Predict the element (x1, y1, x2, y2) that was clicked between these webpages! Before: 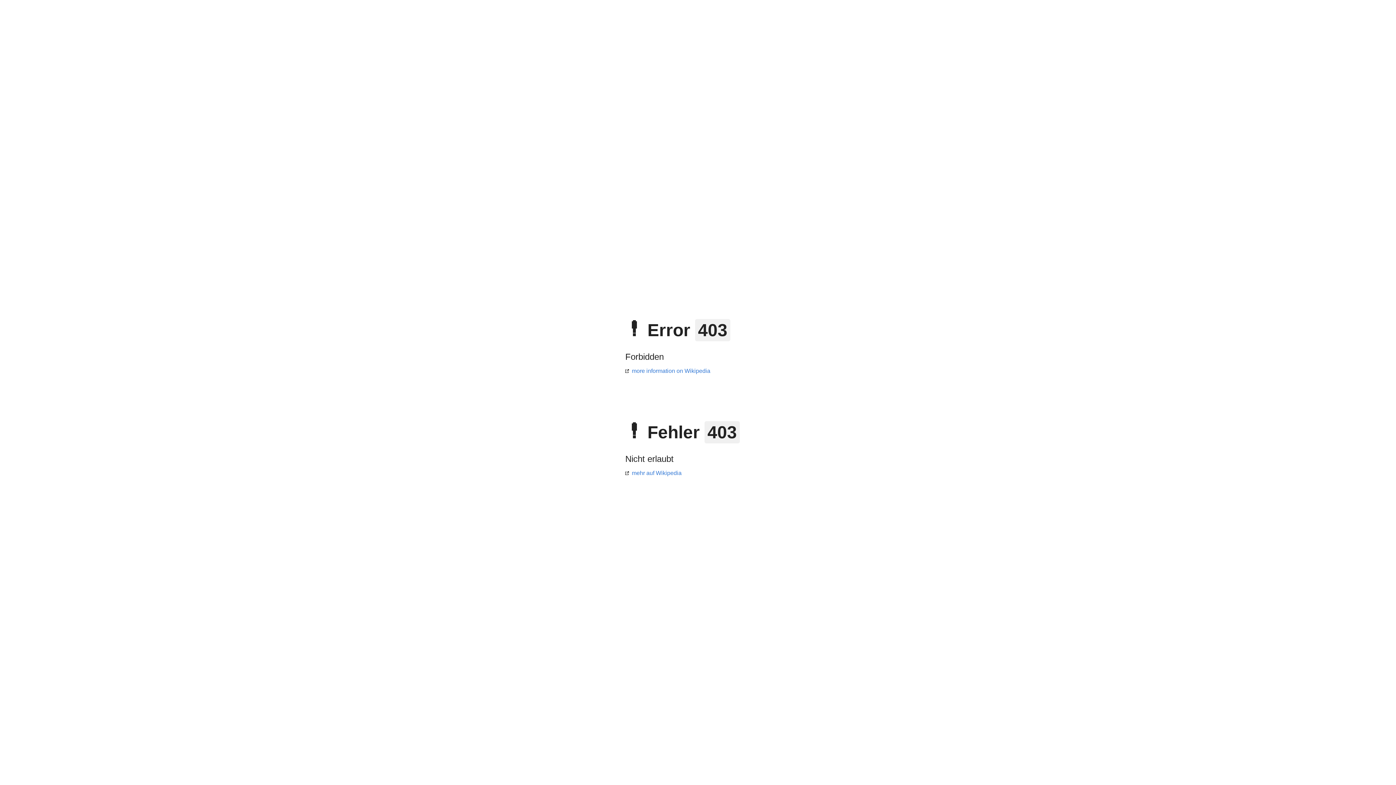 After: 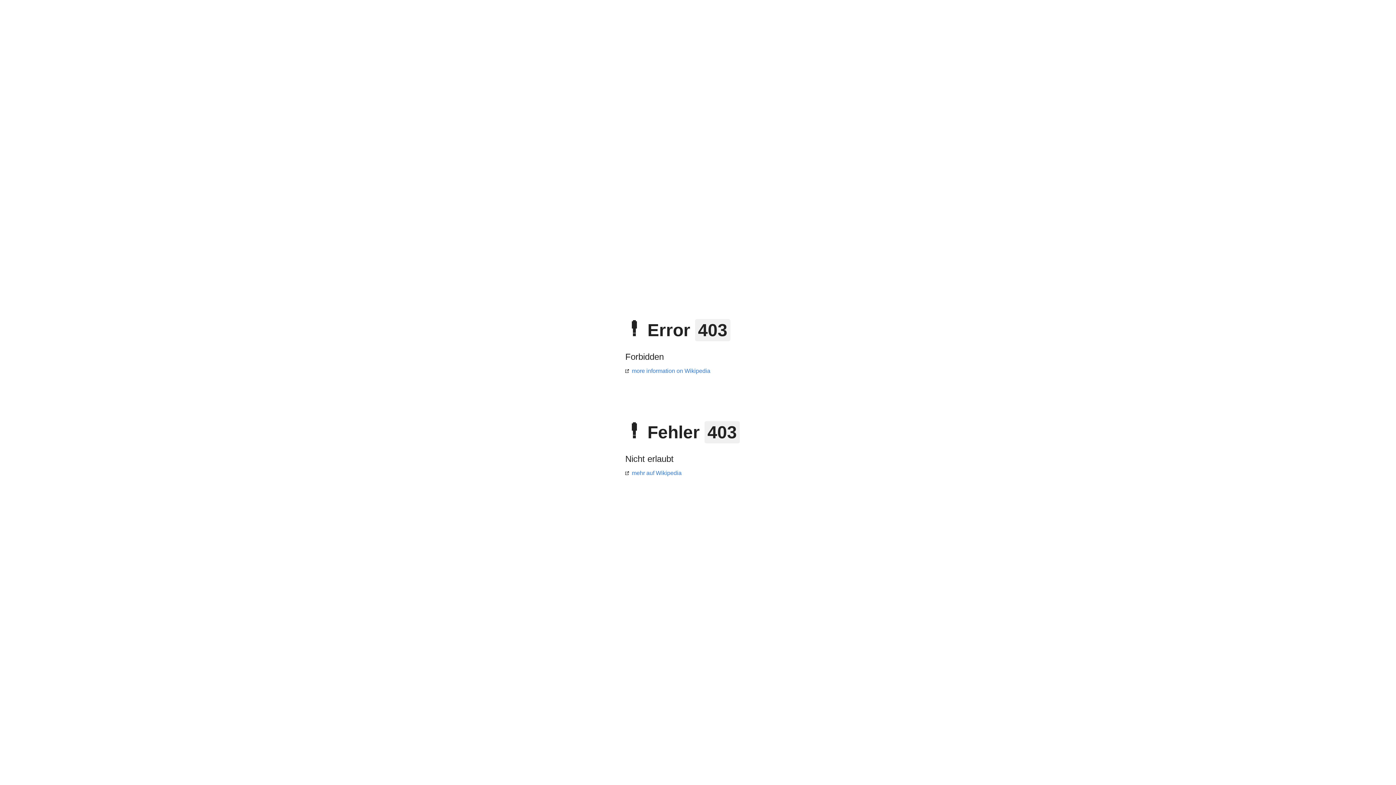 Action: bbox: (625, 470, 681, 476) label: mehr auf Wikipedia